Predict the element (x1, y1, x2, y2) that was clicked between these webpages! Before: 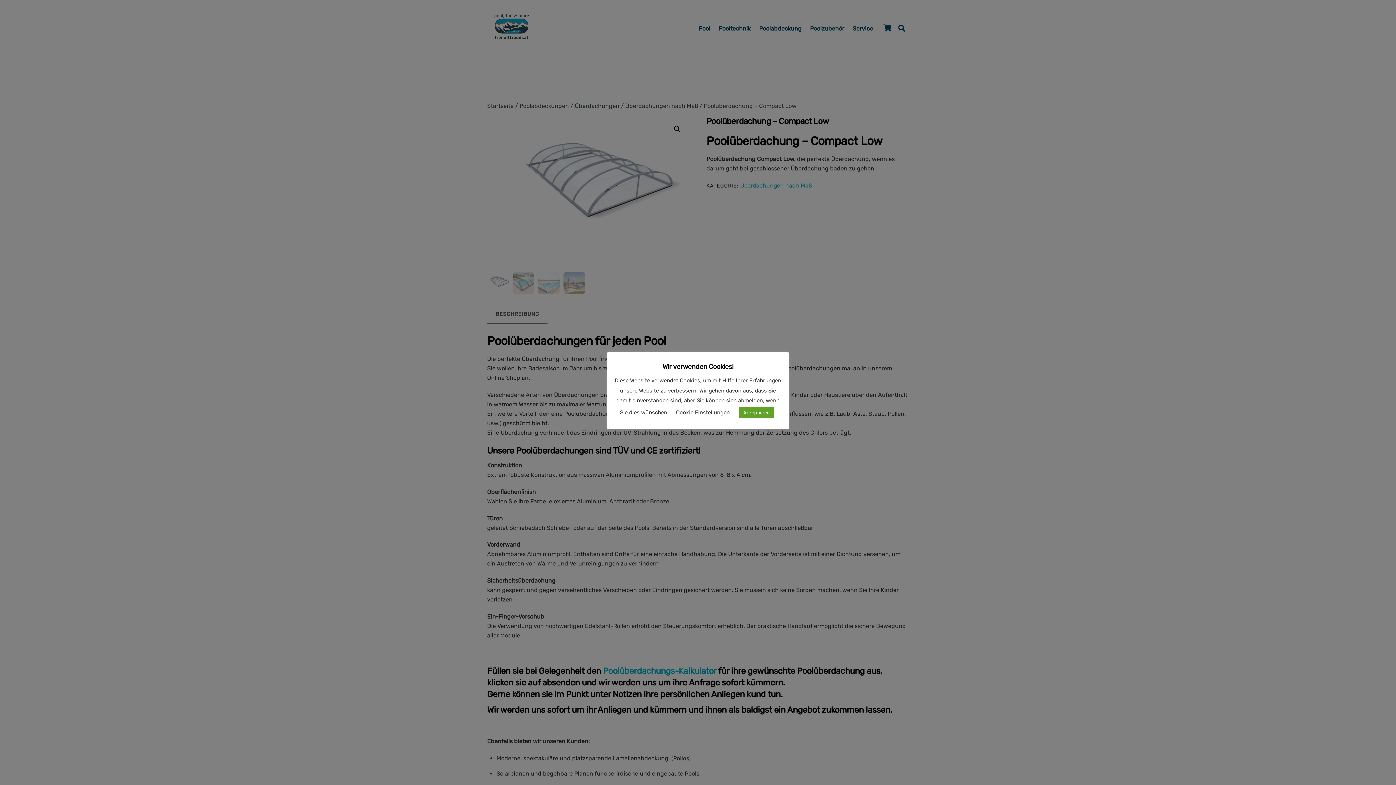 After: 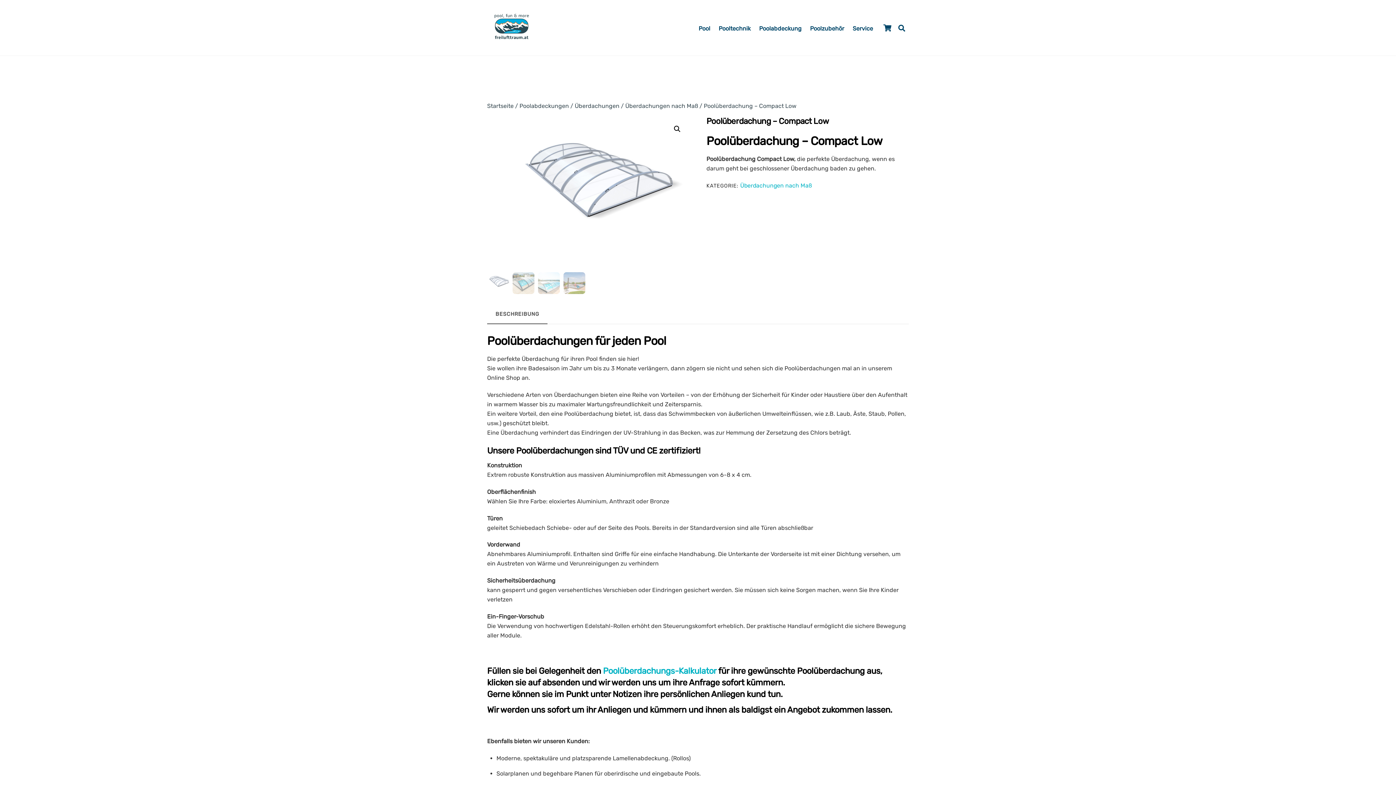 Action: label: Akzeptieren bbox: (739, 407, 774, 418)